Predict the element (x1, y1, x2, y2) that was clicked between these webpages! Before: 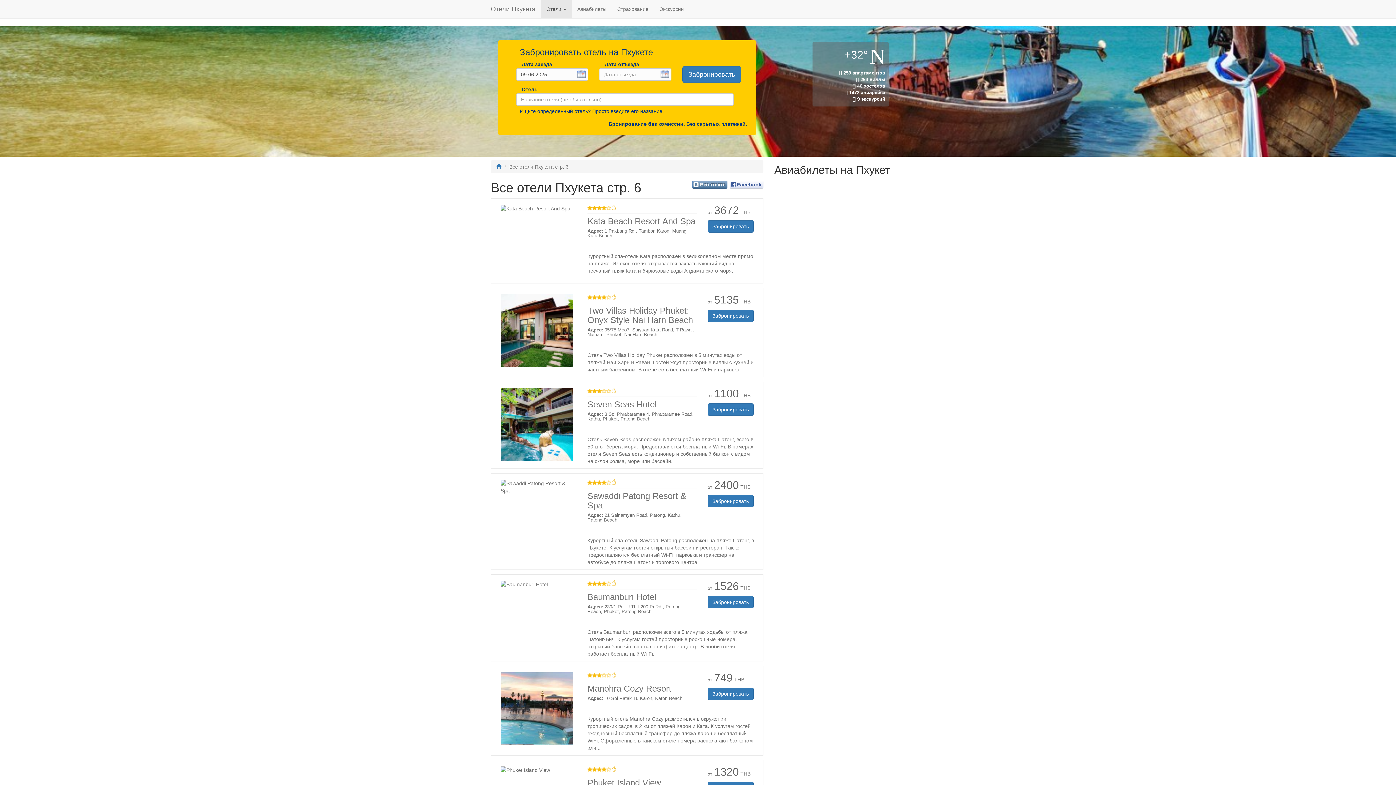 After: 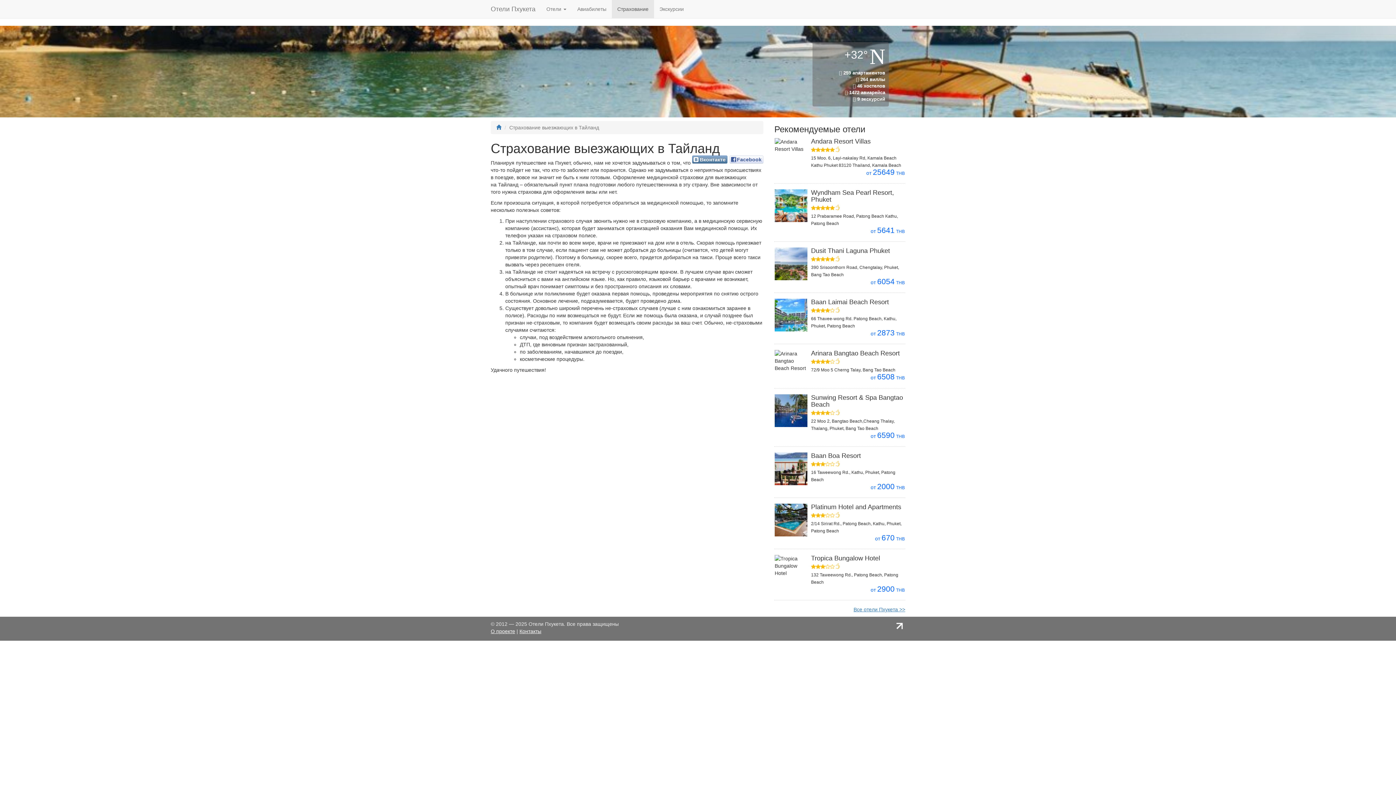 Action: bbox: (612, 0, 654, 18) label: Страхование